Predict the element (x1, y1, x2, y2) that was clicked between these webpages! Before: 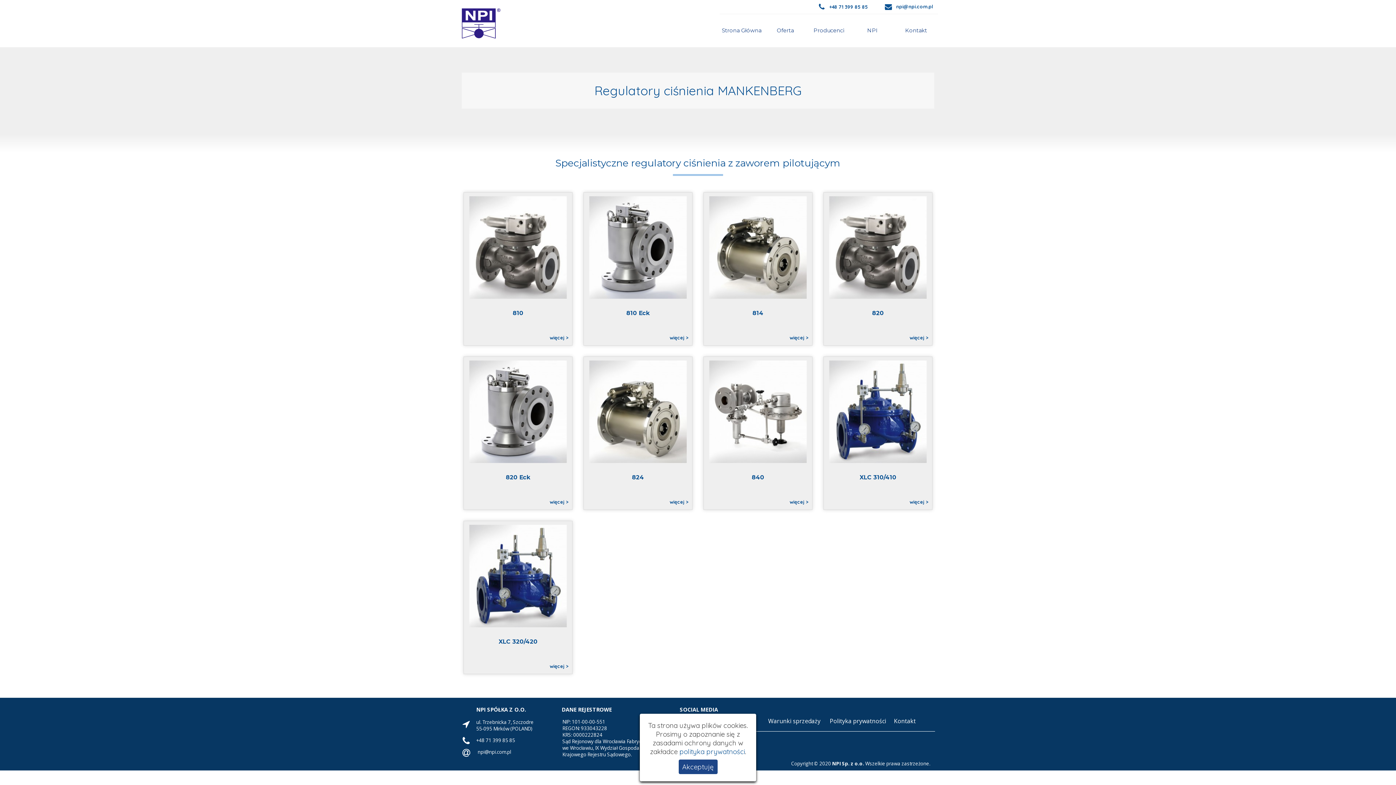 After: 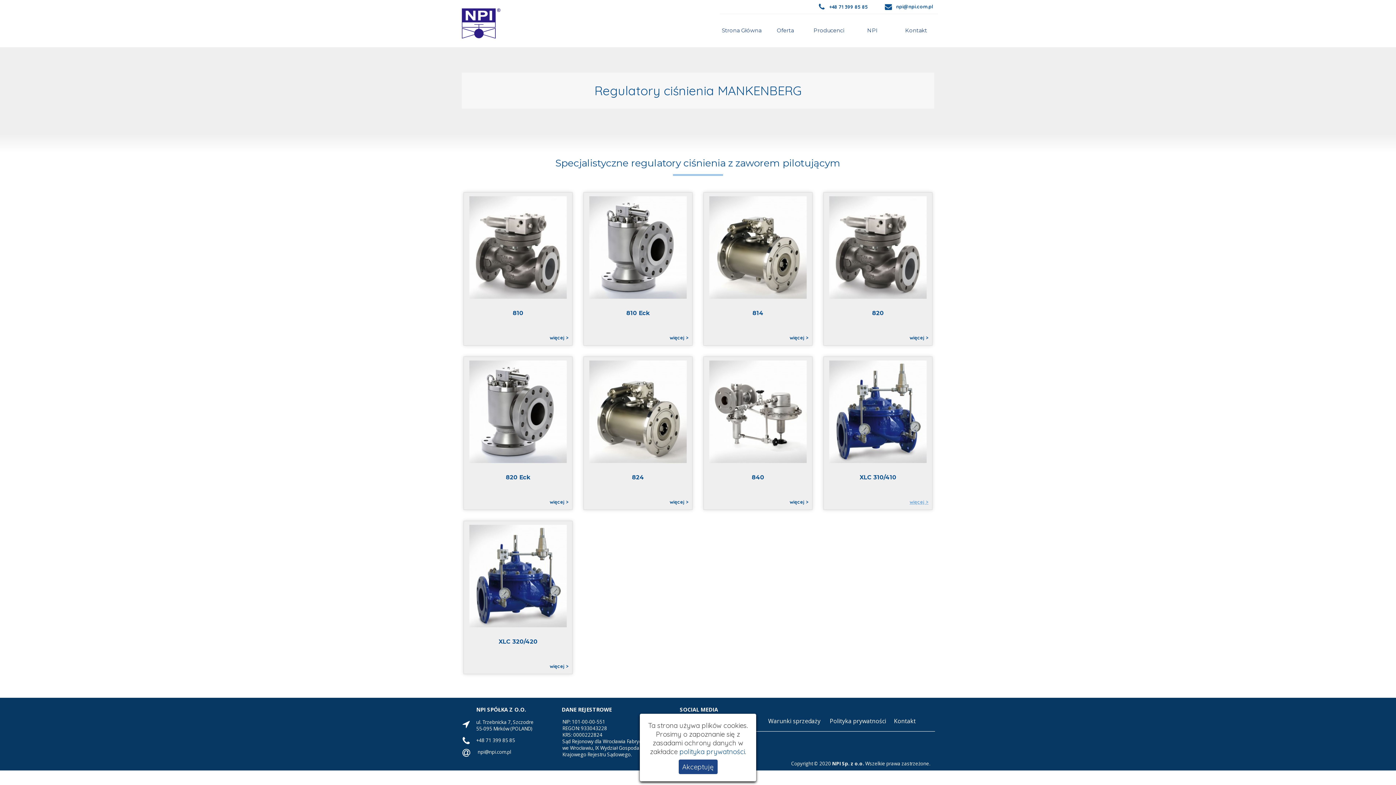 Action: label: więcej > bbox: (909, 499, 928, 505)